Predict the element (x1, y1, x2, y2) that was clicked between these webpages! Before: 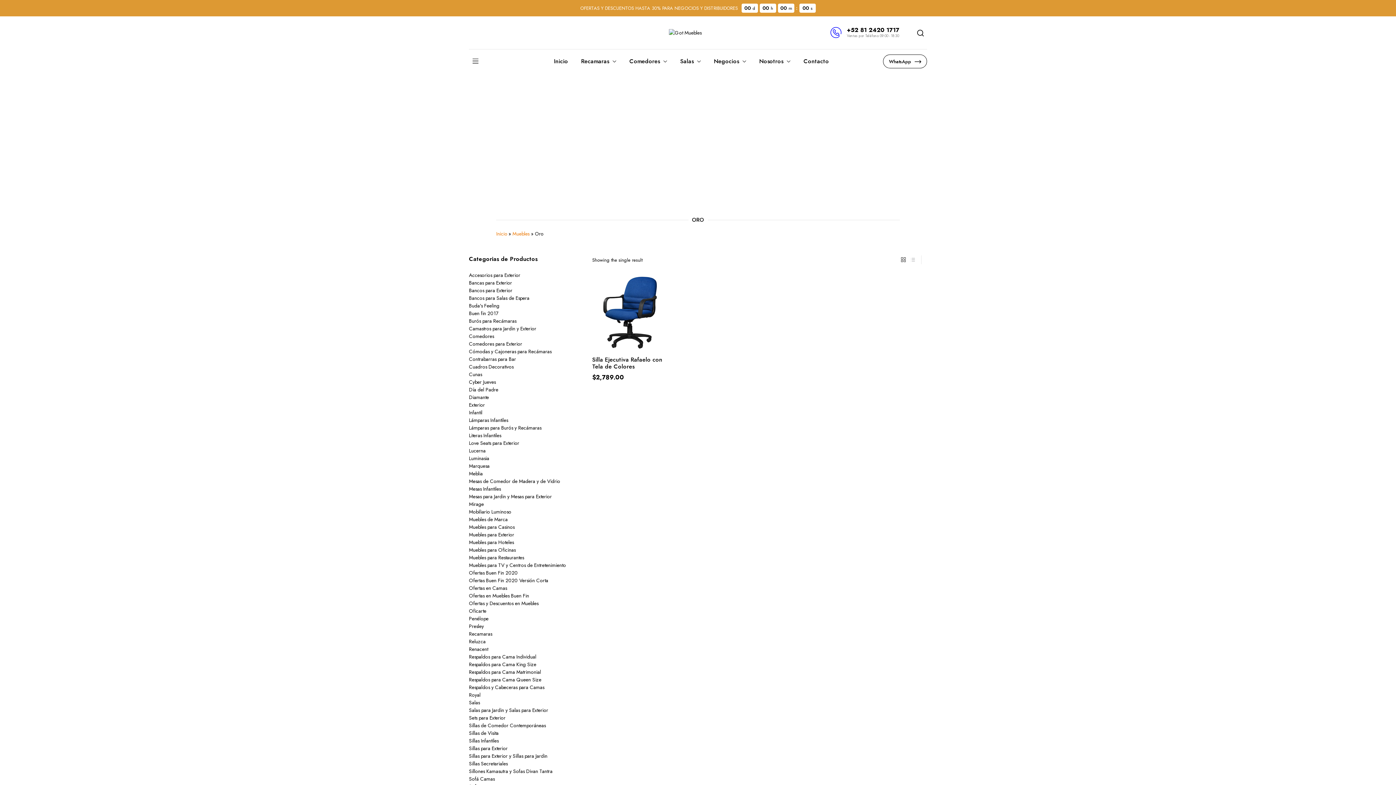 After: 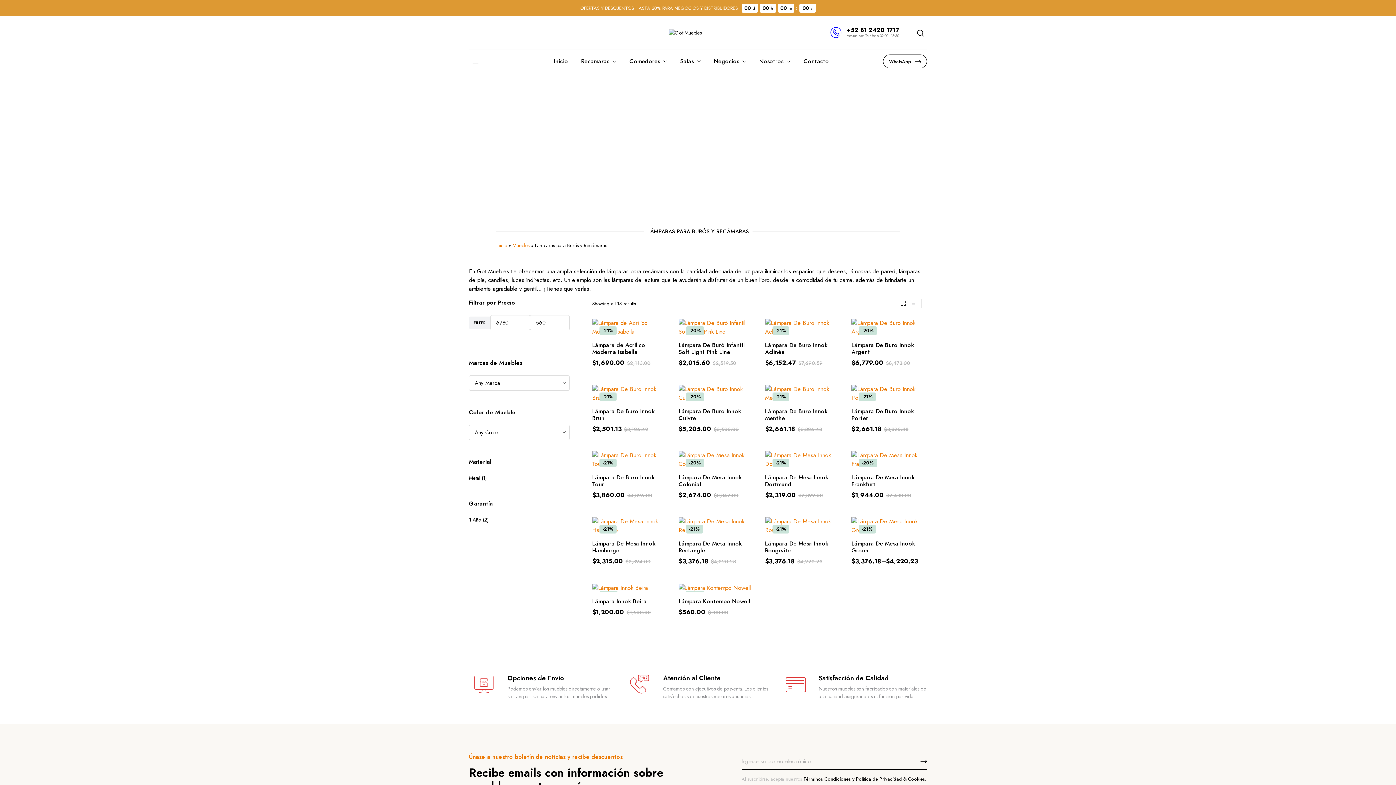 Action: bbox: (469, 424, 541, 431) label: Lámparas para Burós y Recámaras